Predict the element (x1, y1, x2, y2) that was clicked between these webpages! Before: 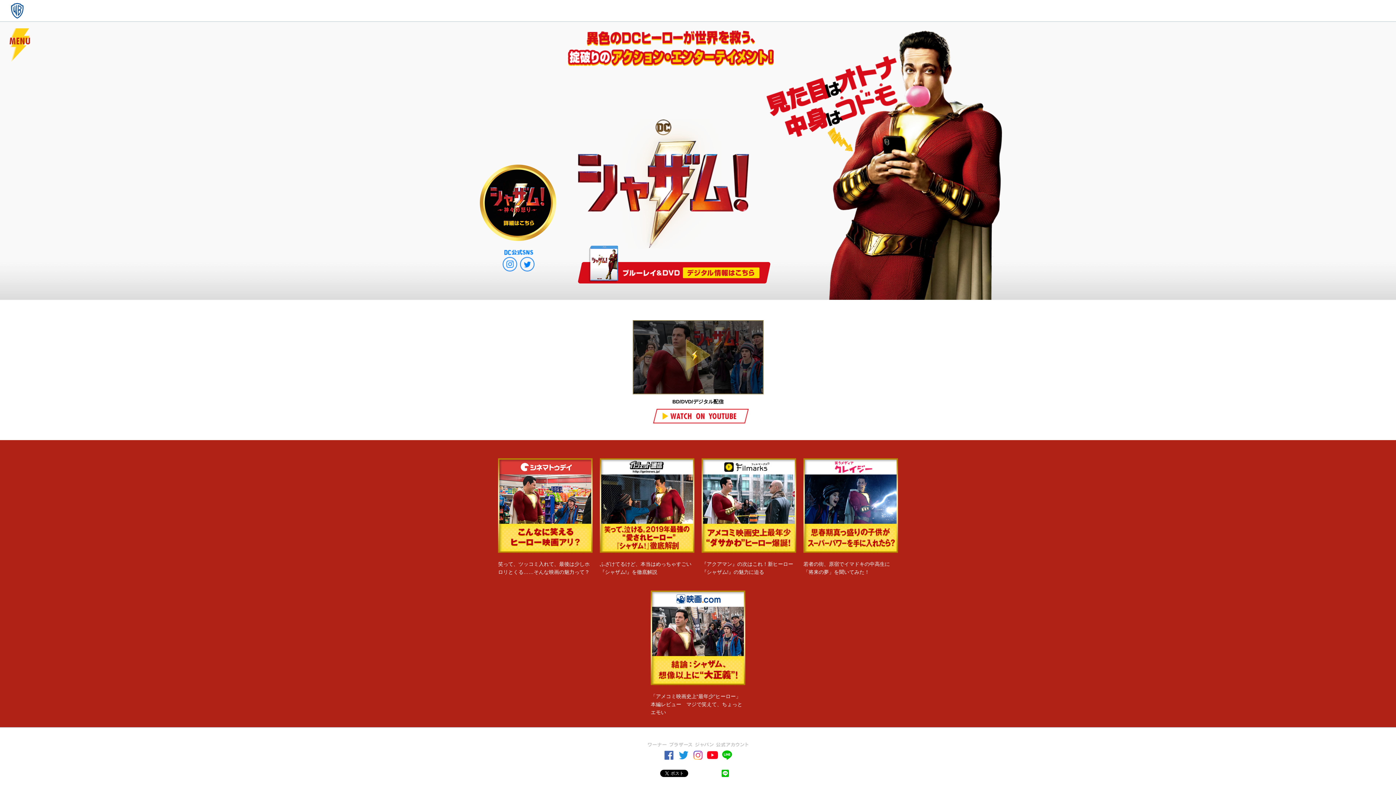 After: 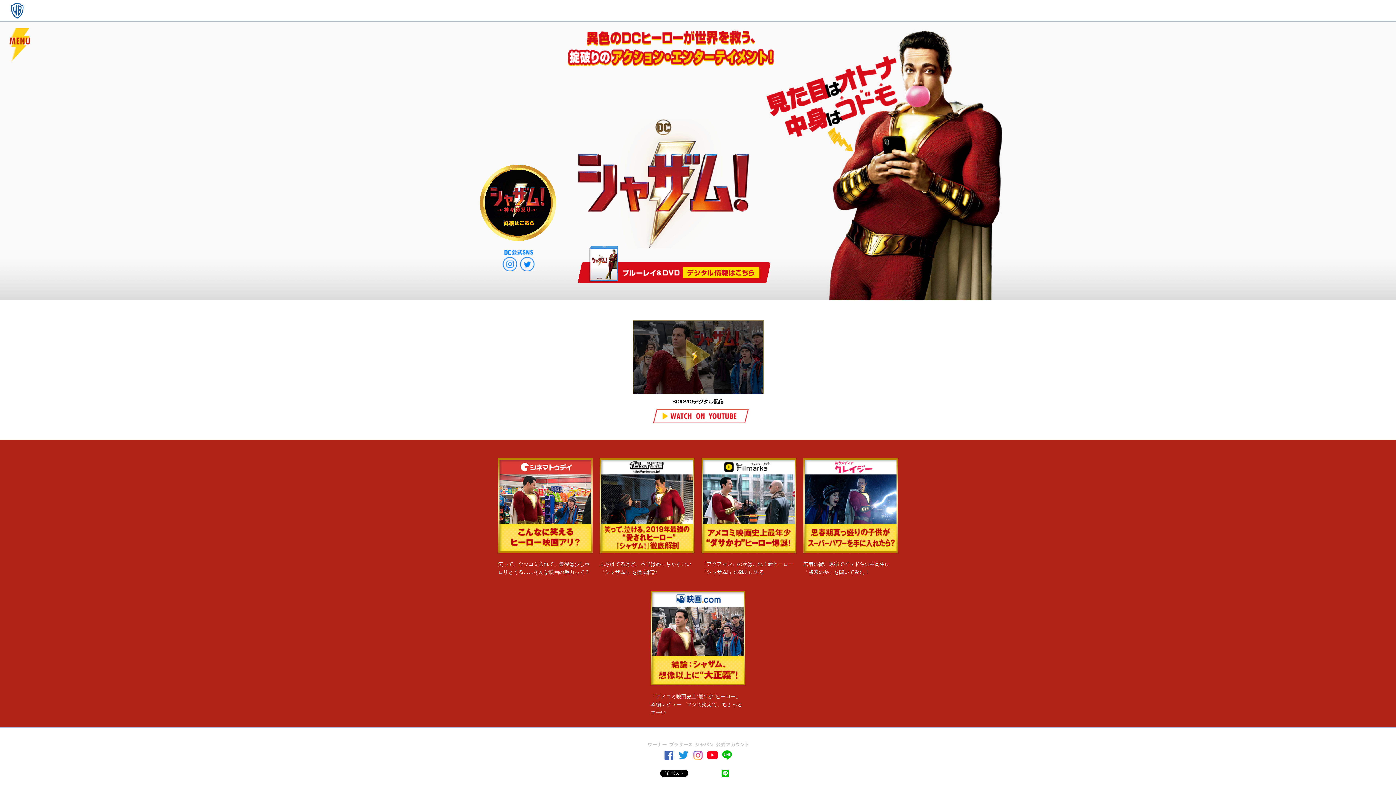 Action: bbox: (663, 750, 674, 756)